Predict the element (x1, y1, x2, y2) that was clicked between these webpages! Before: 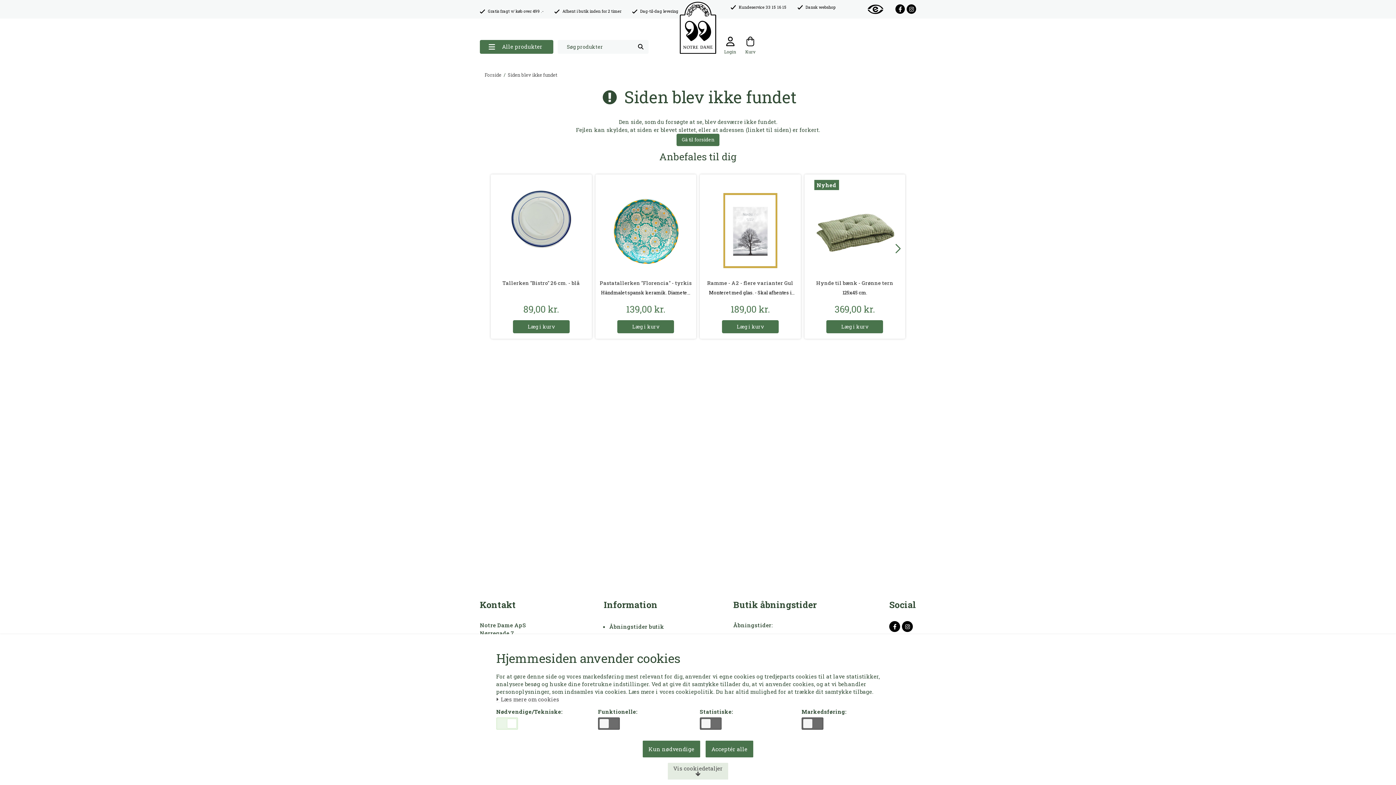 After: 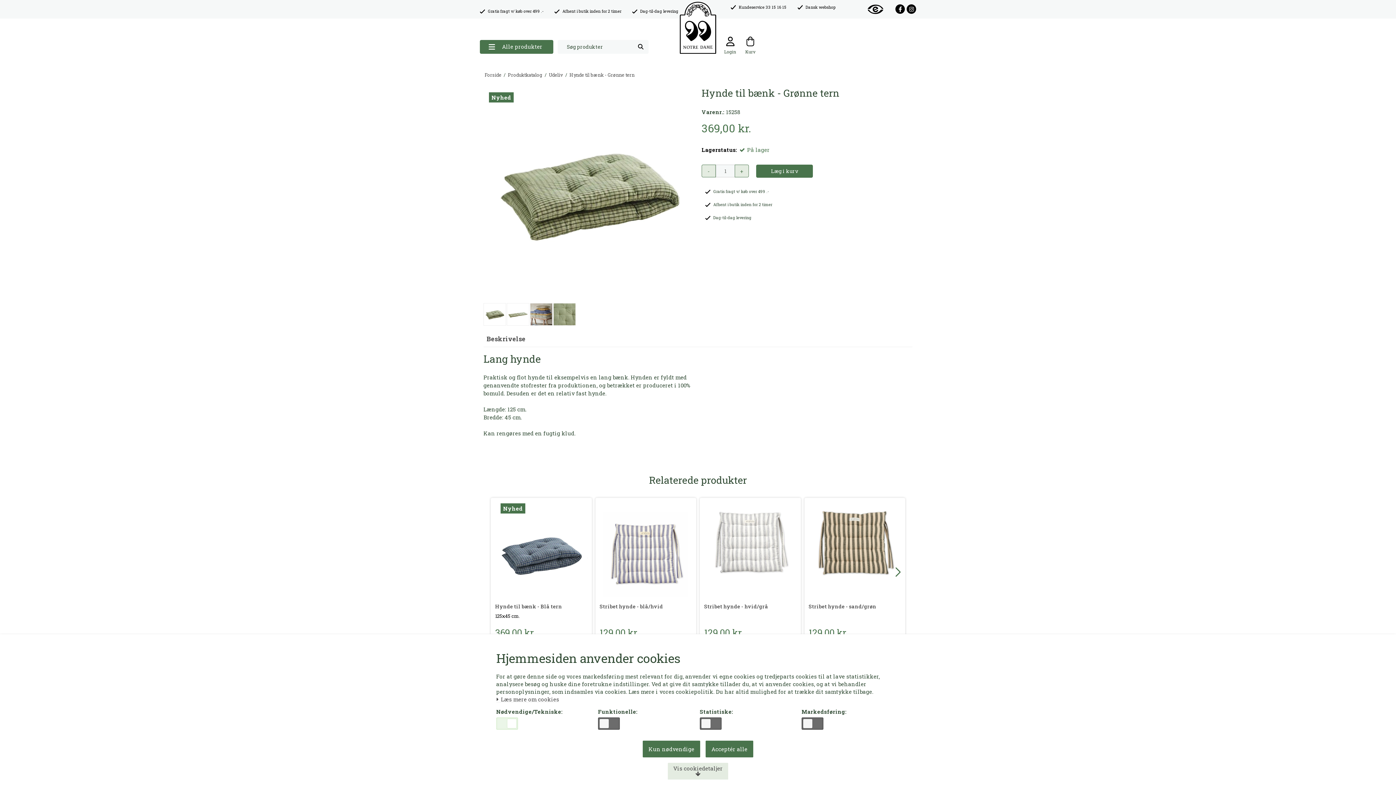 Action: bbox: (808, 174, 901, 268)